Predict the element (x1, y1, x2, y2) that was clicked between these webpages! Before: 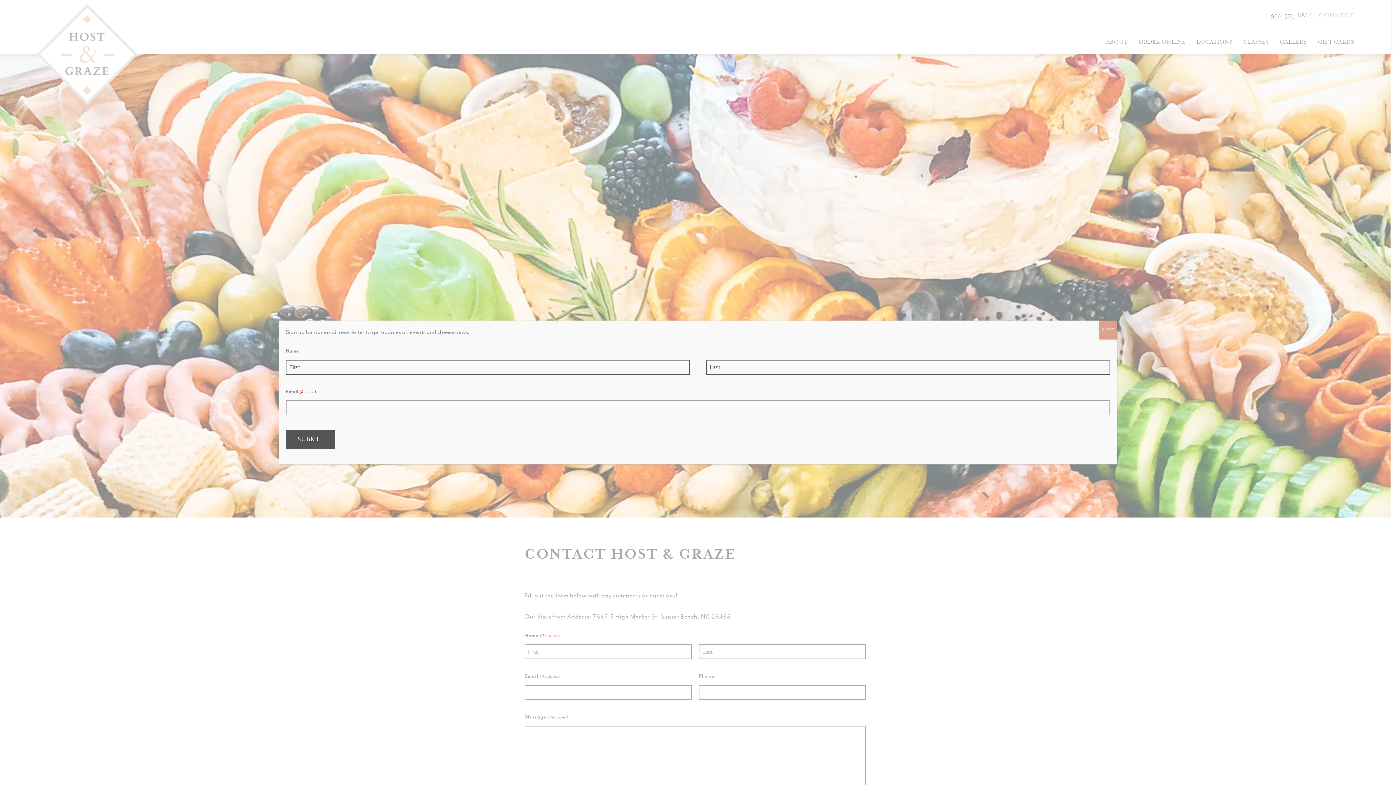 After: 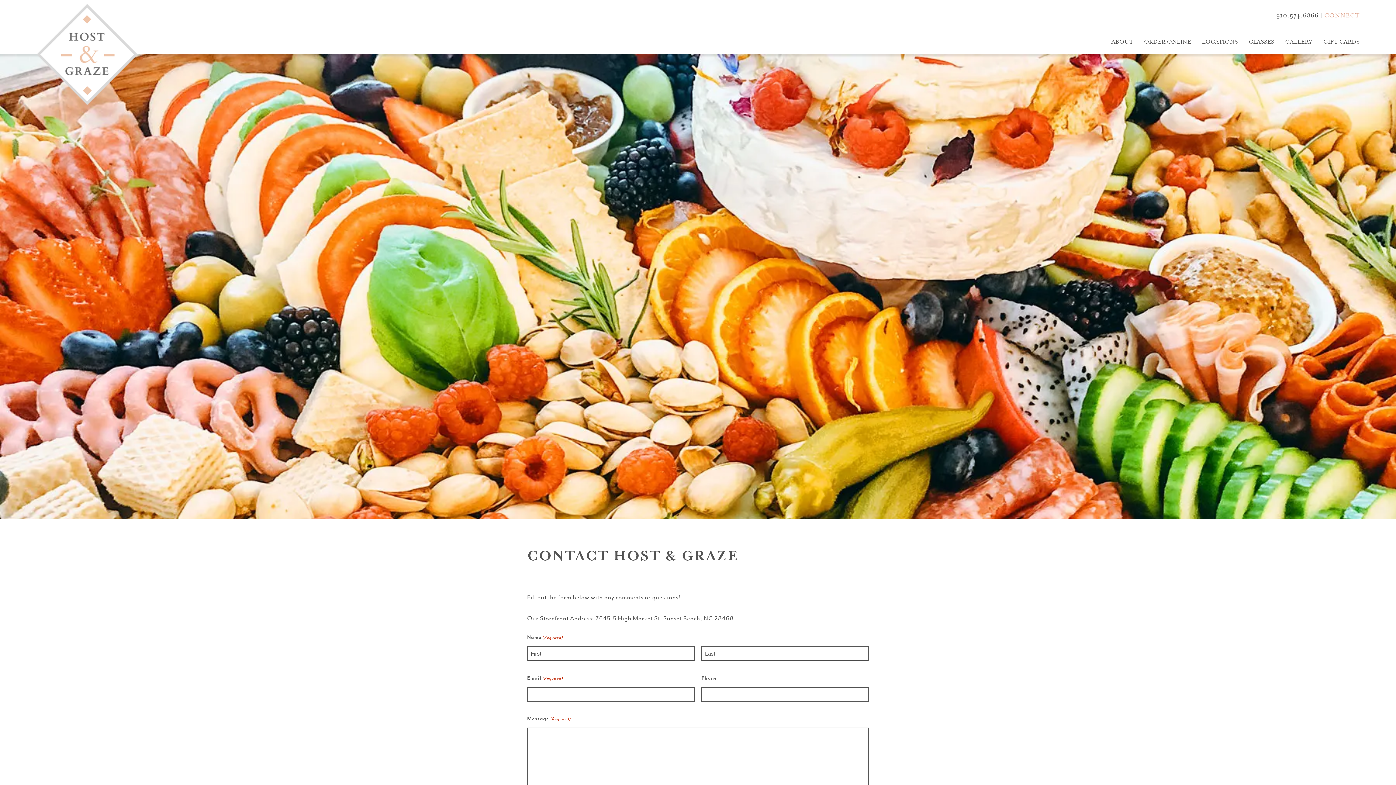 Action: bbox: (1099, 320, 1117, 339) label: Close